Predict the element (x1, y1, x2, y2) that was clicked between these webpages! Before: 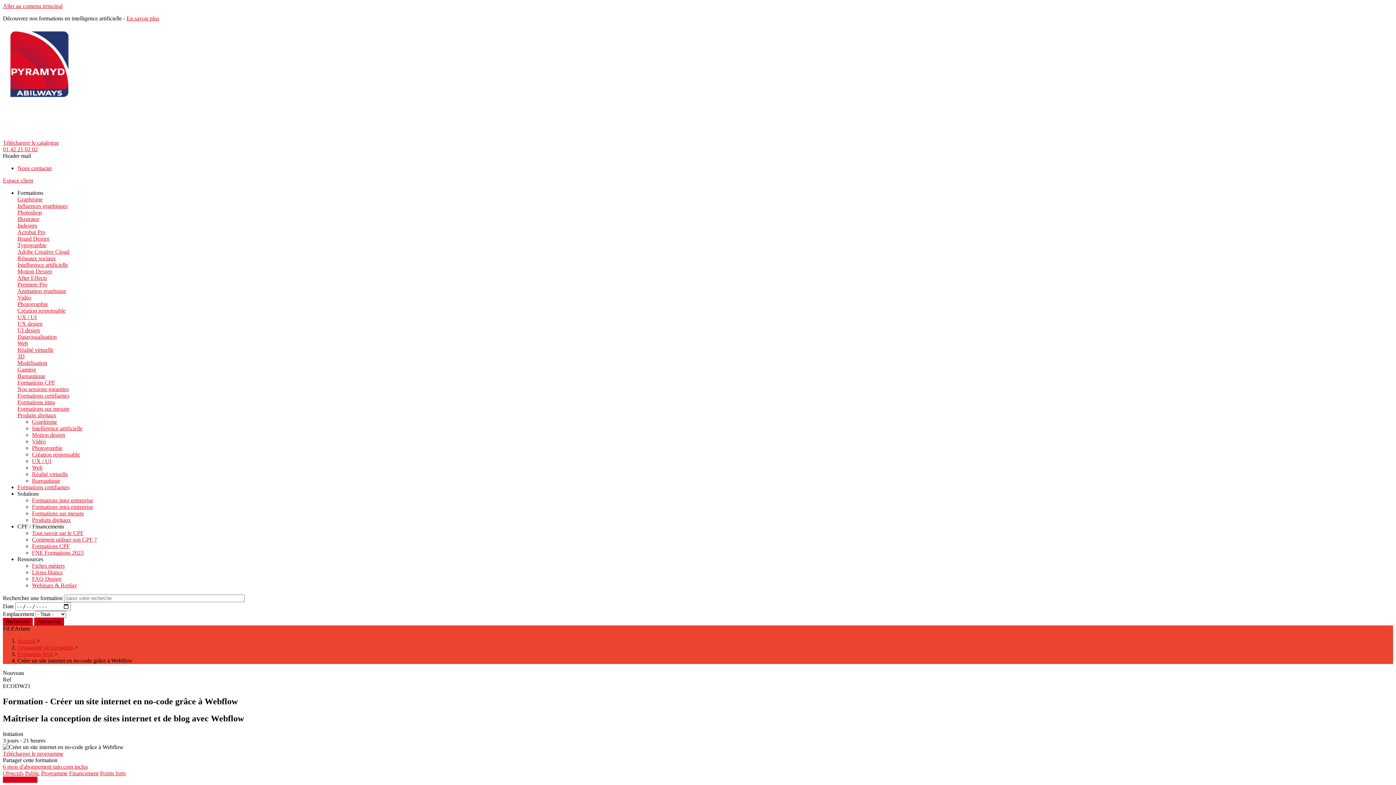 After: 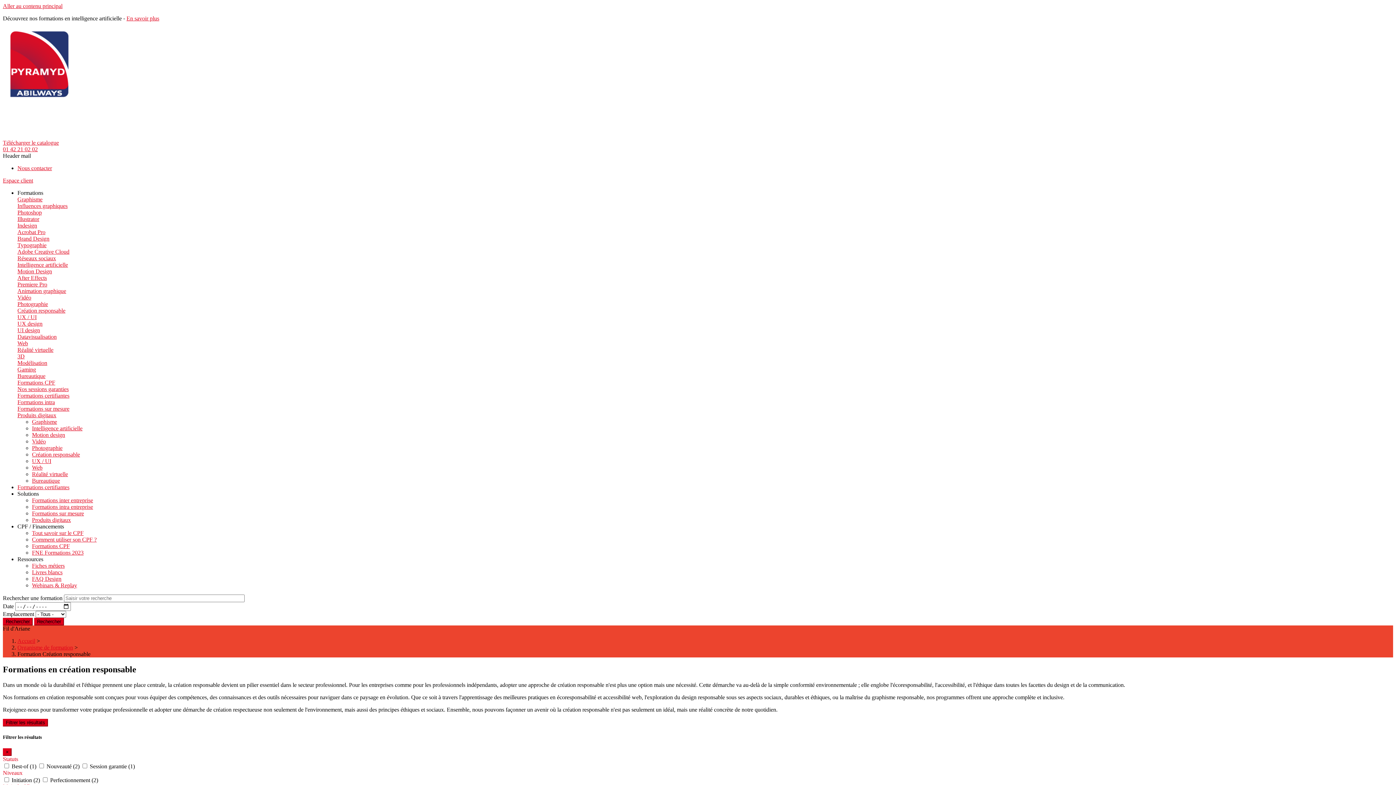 Action: label: Création responsable bbox: (32, 451, 80, 457)